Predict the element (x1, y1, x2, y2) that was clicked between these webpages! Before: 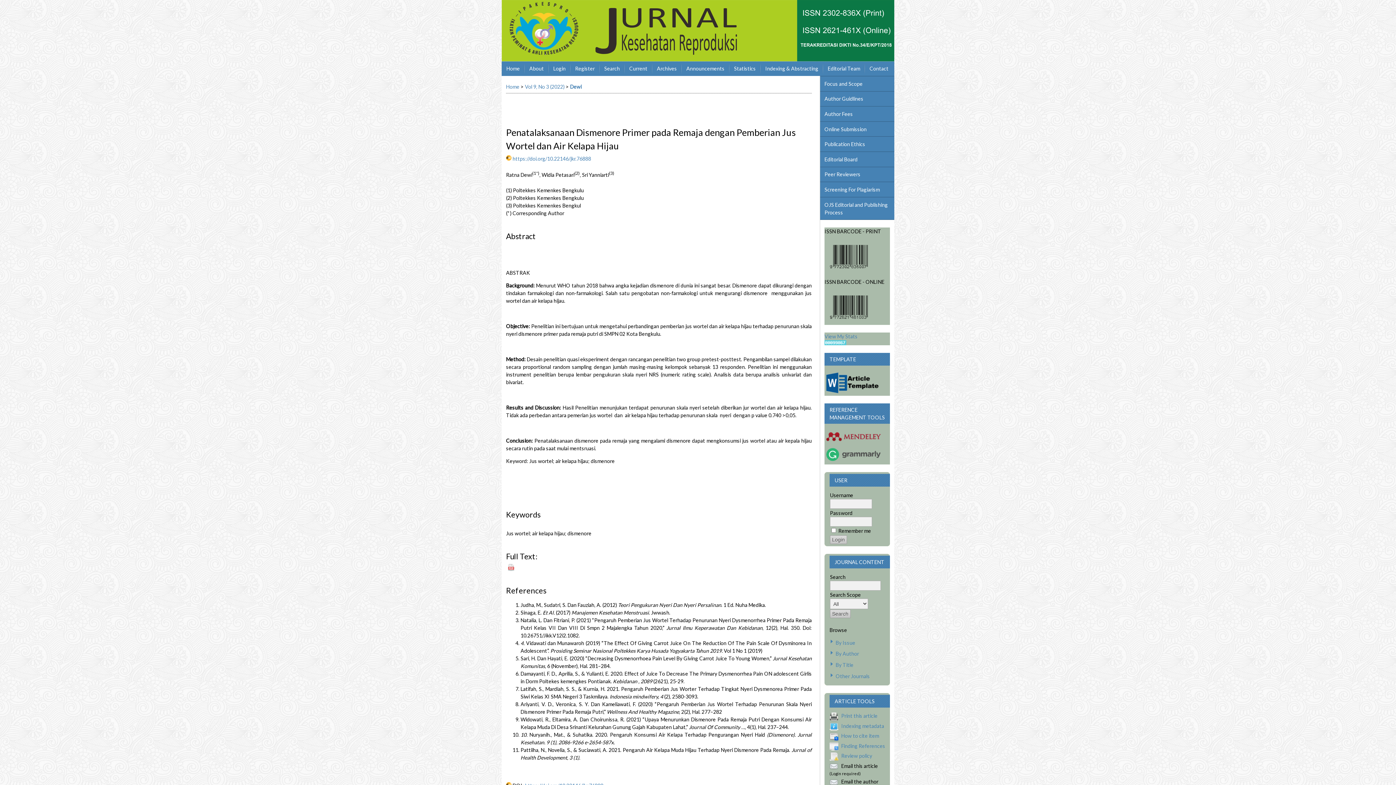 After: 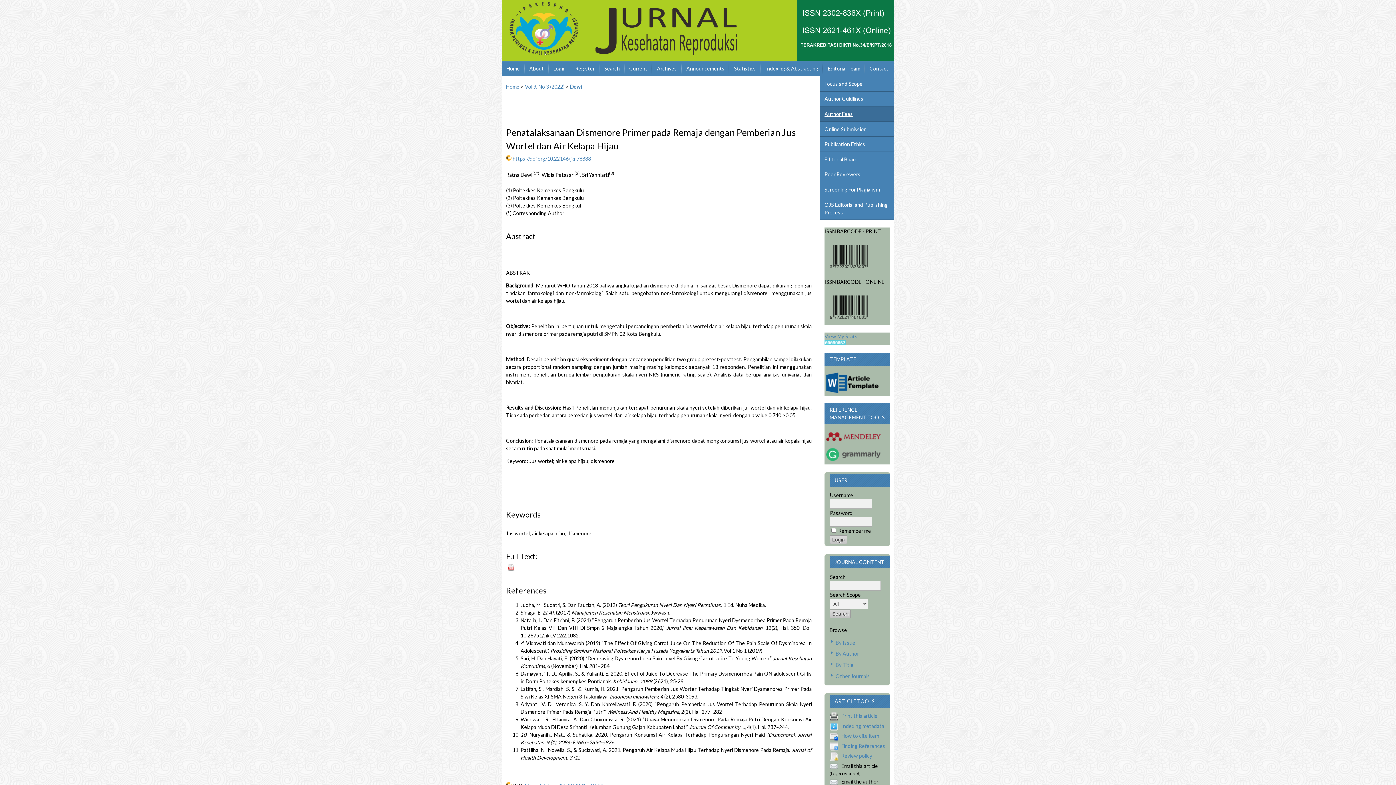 Action: label: Author Fees bbox: (820, 106, 894, 121)